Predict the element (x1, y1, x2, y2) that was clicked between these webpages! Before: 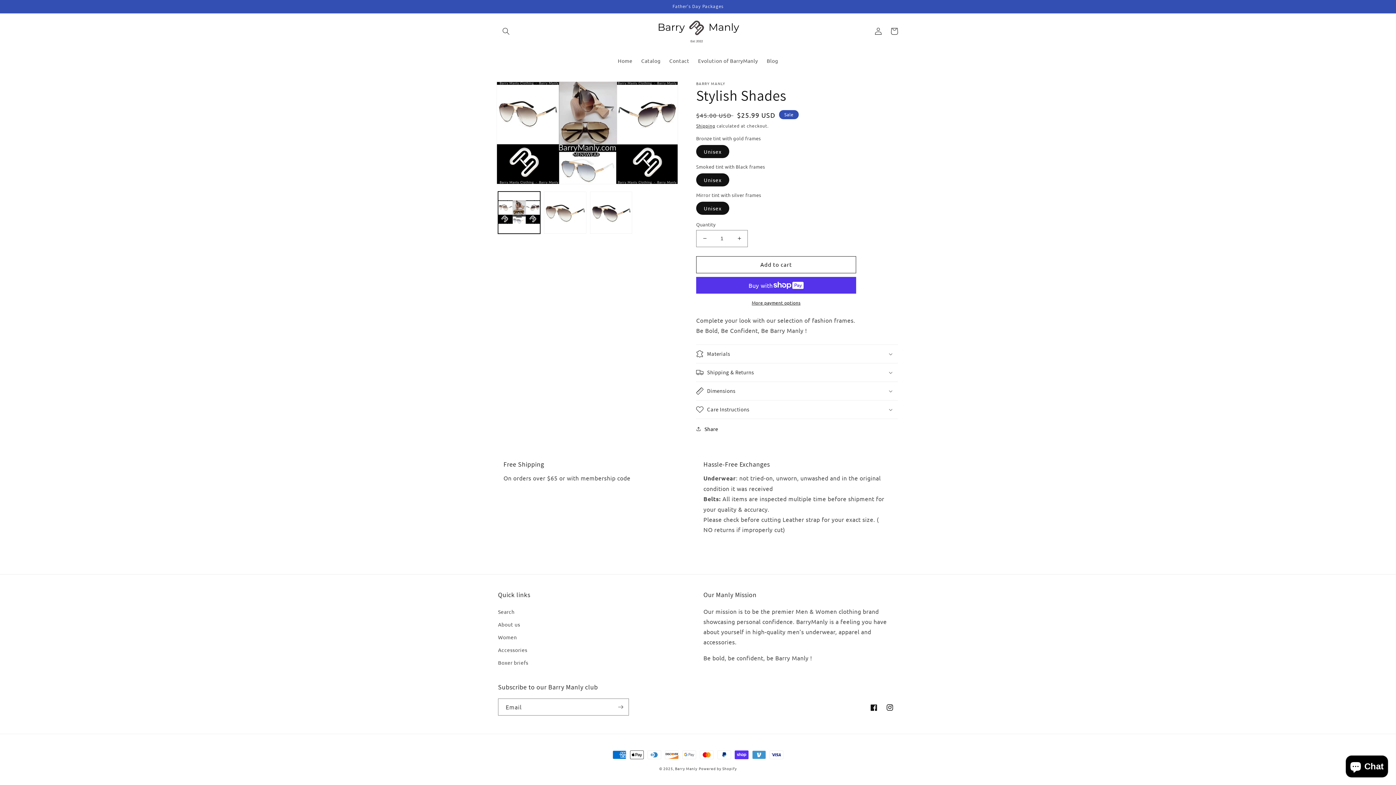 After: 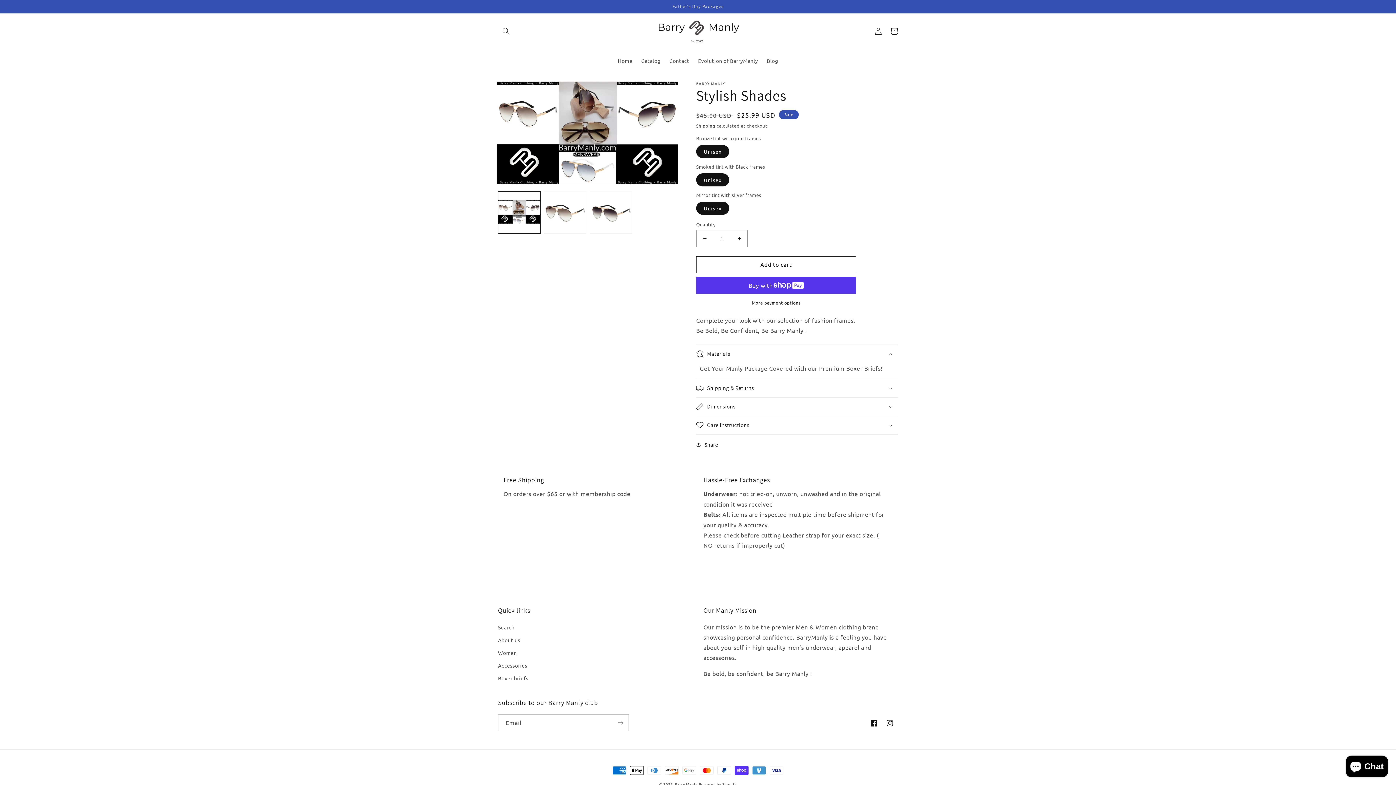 Action: label: Materials bbox: (696, 345, 898, 363)